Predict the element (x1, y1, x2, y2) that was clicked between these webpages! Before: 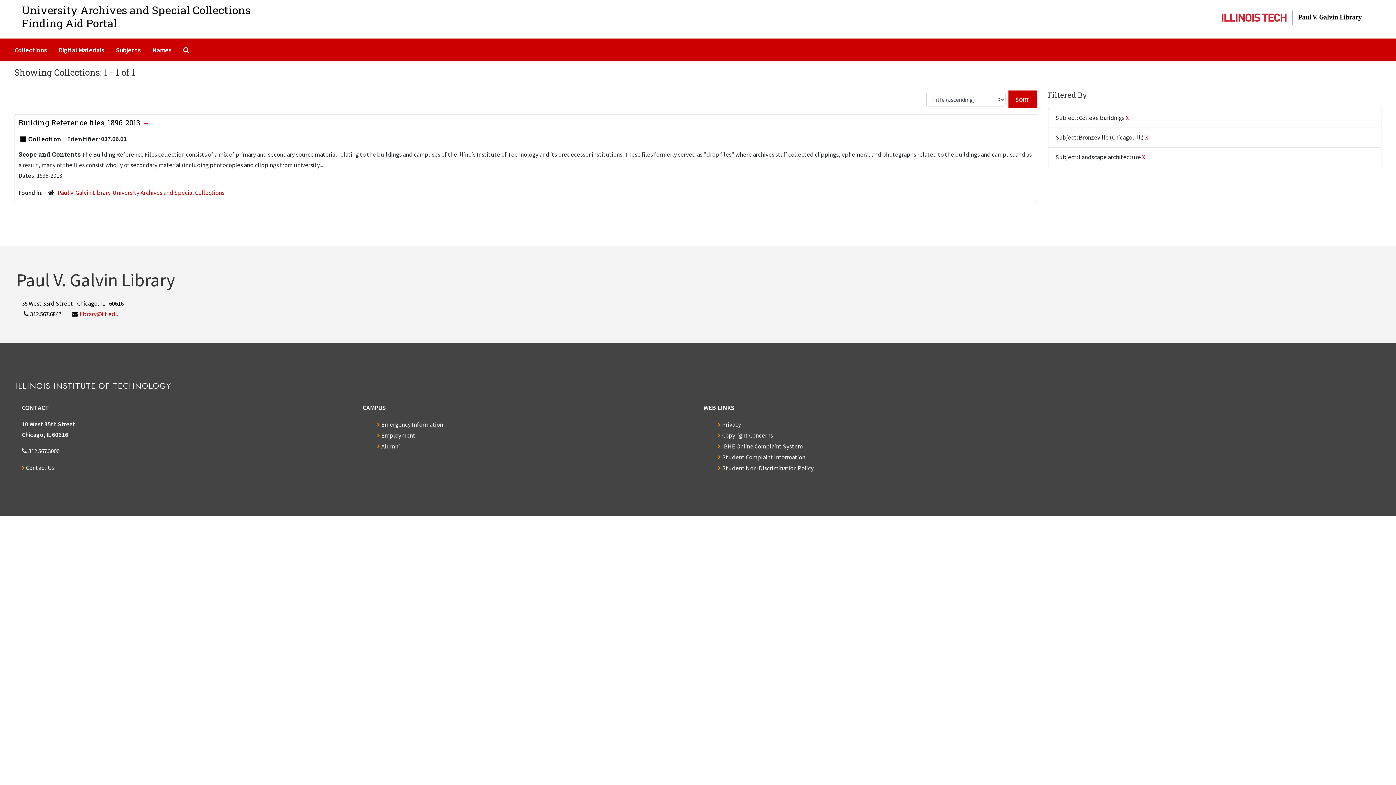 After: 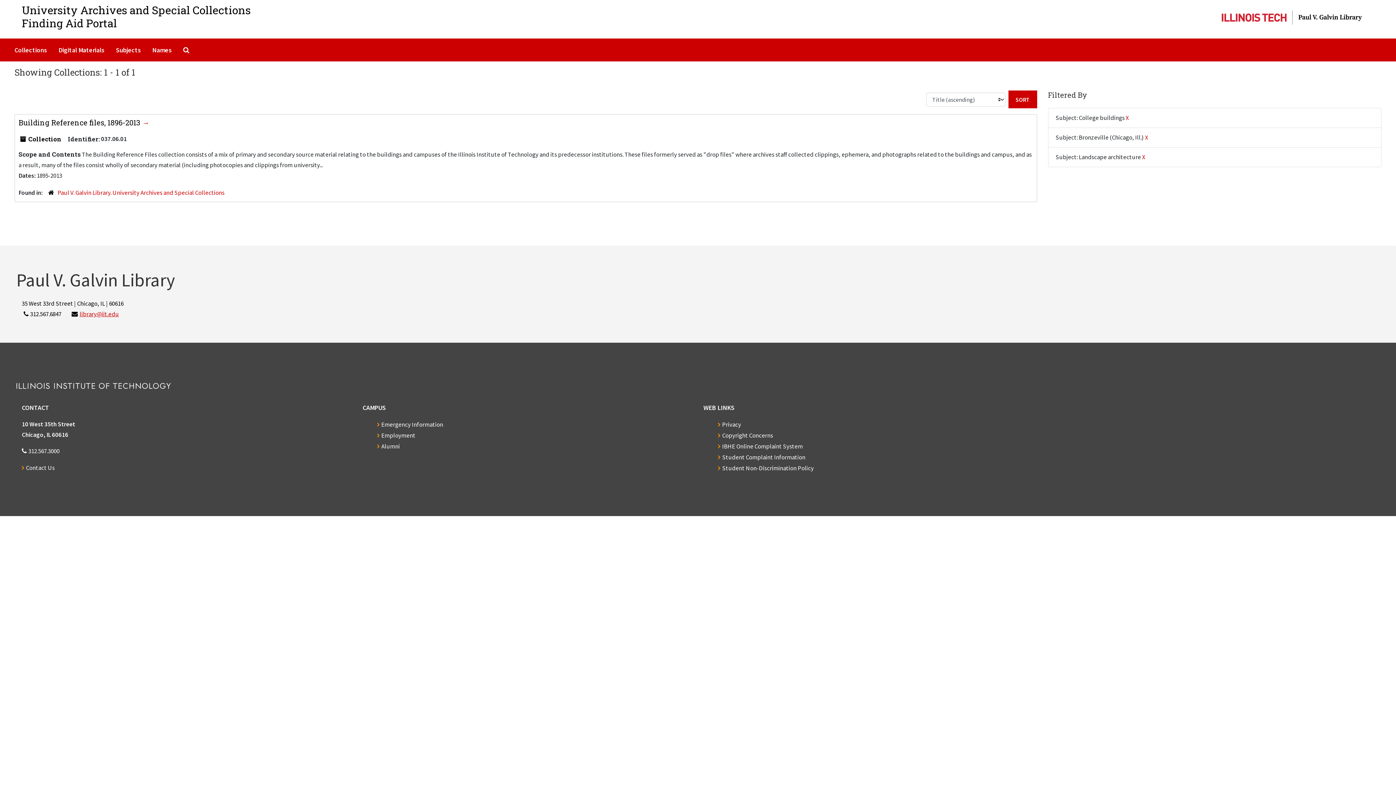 Action: bbox: (79, 310, 118, 318) label: library@iit.edu